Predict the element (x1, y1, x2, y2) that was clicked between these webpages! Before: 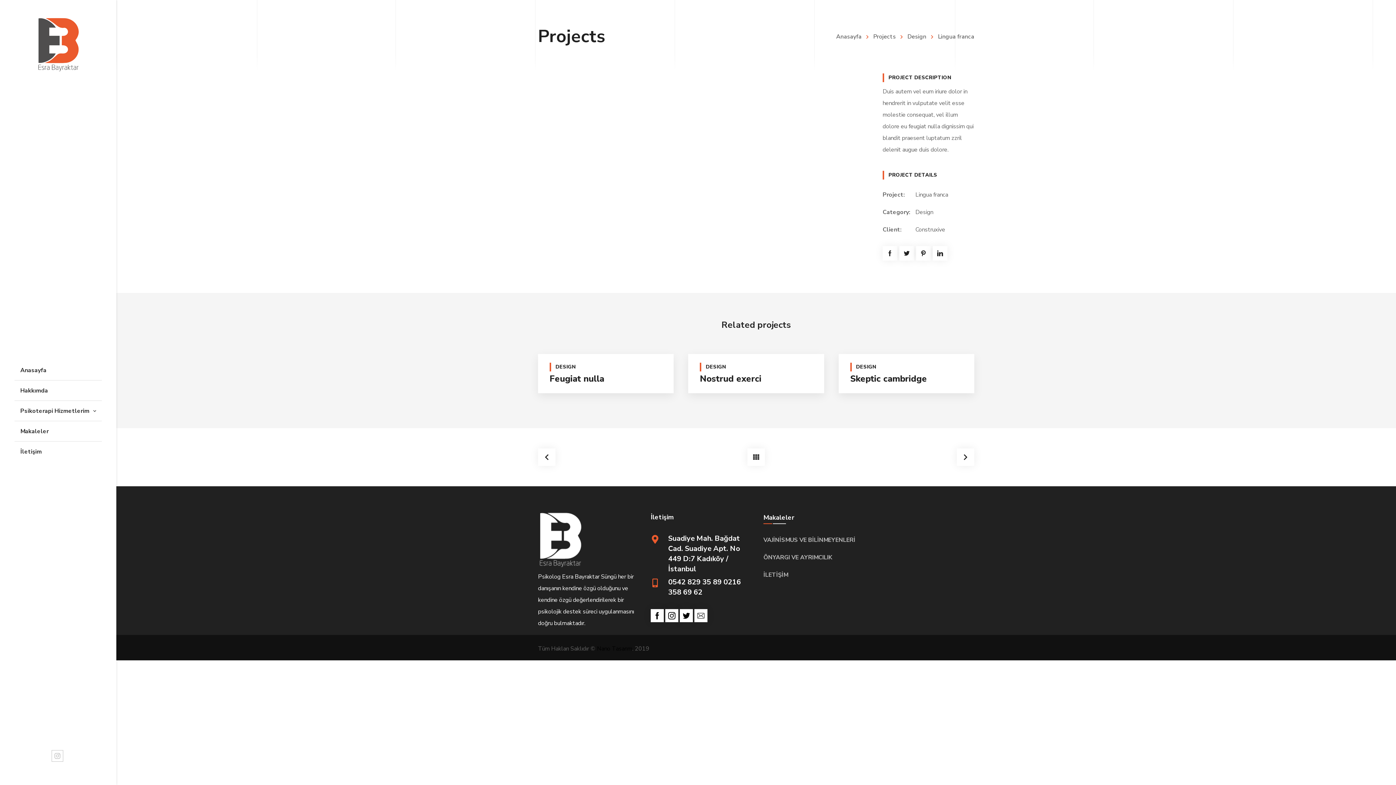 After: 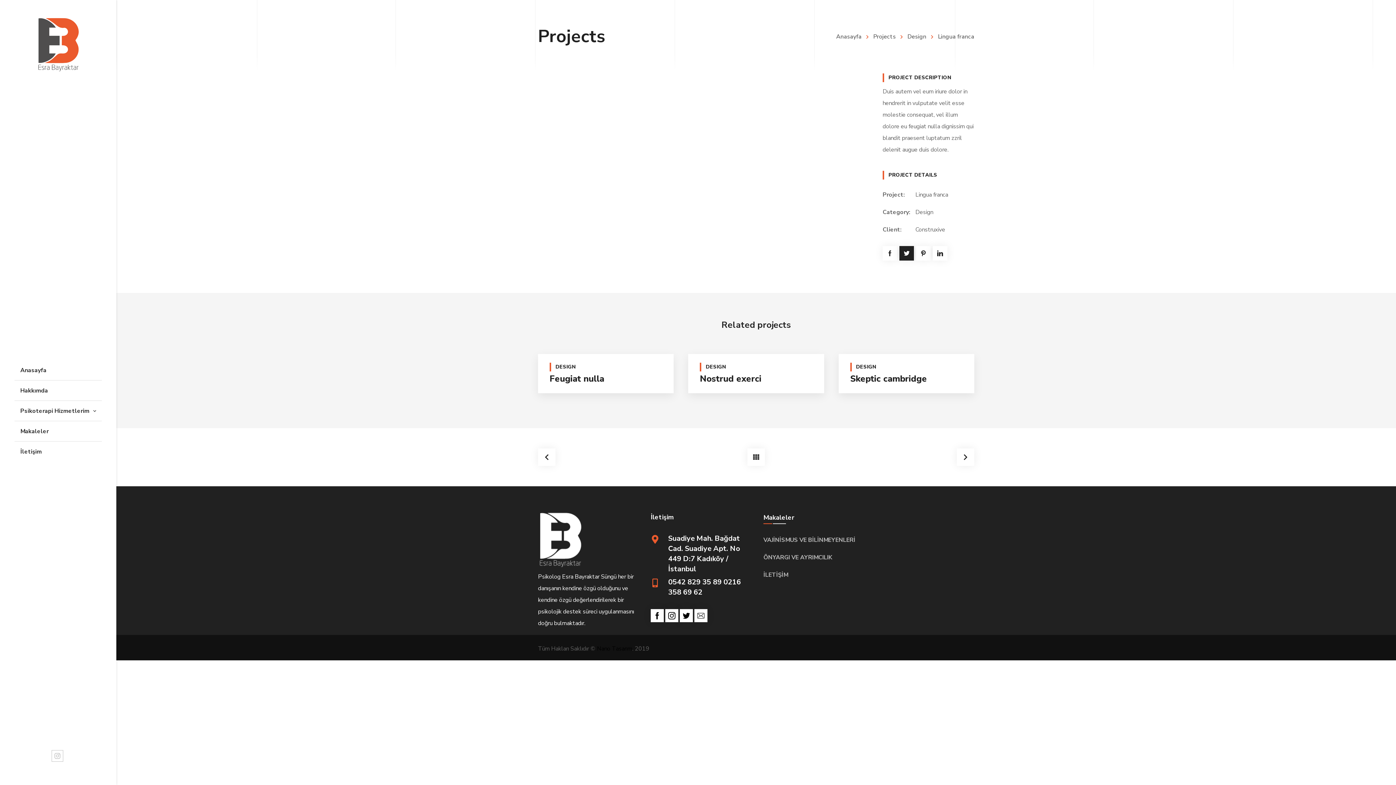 Action: bbox: (899, 246, 914, 260)